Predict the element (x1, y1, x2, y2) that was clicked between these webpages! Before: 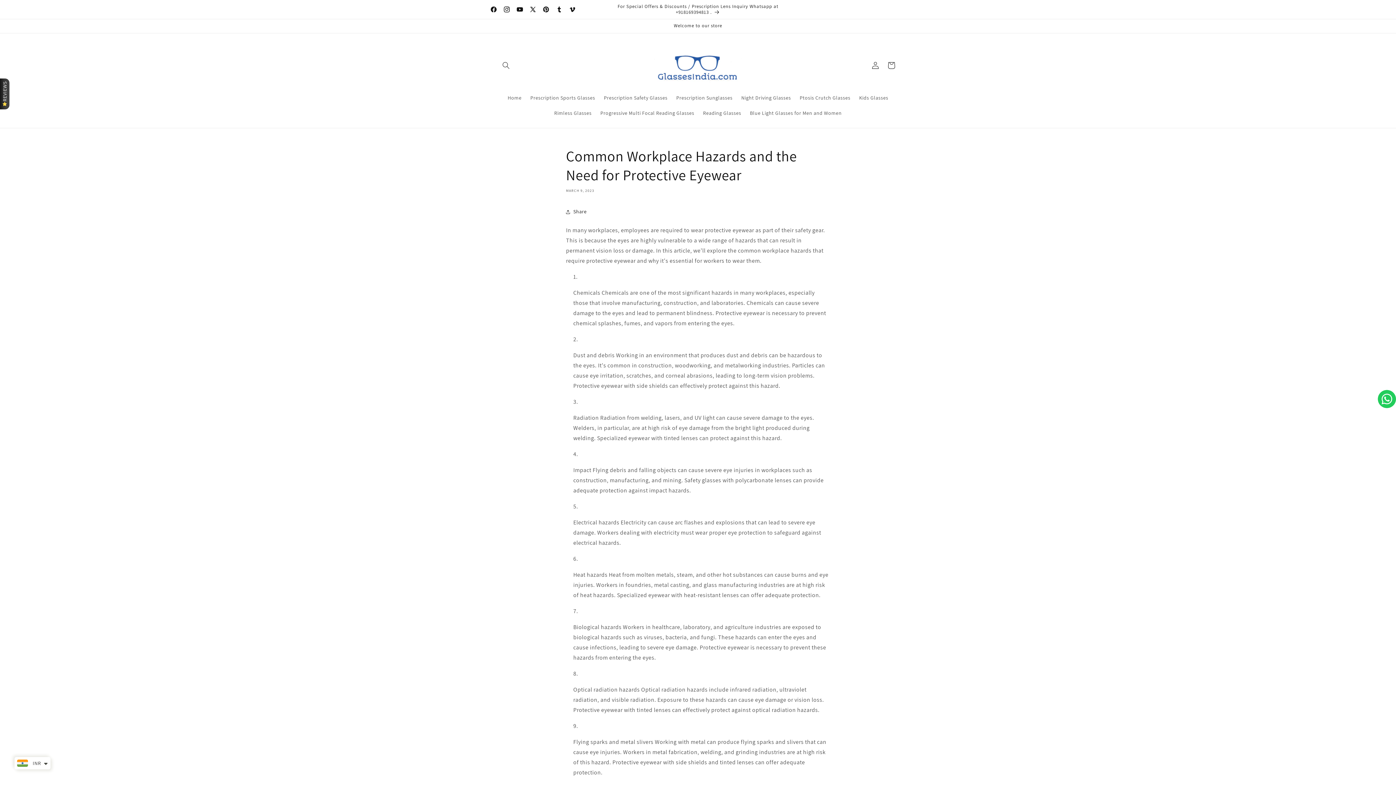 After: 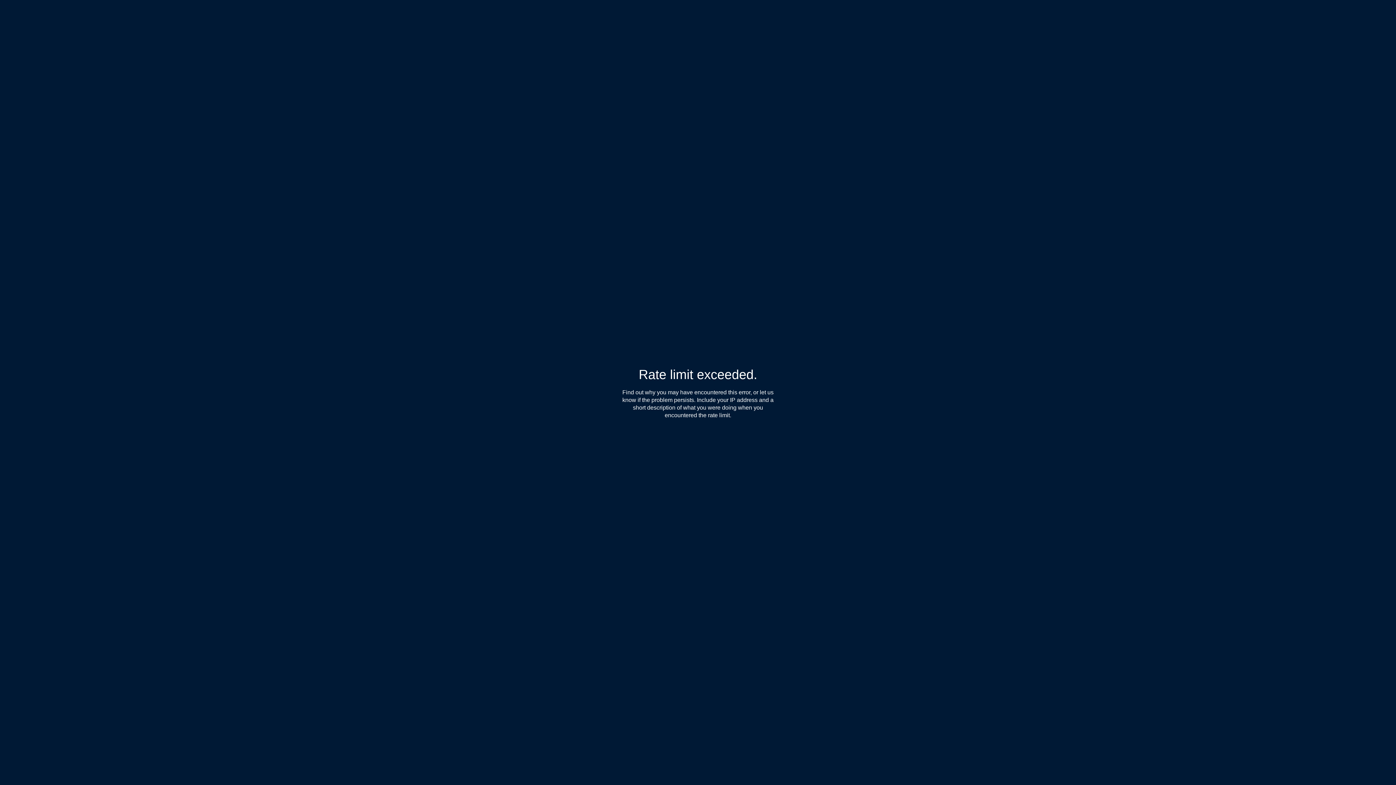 Action: label: Tumblr bbox: (552, 2, 565, 16)